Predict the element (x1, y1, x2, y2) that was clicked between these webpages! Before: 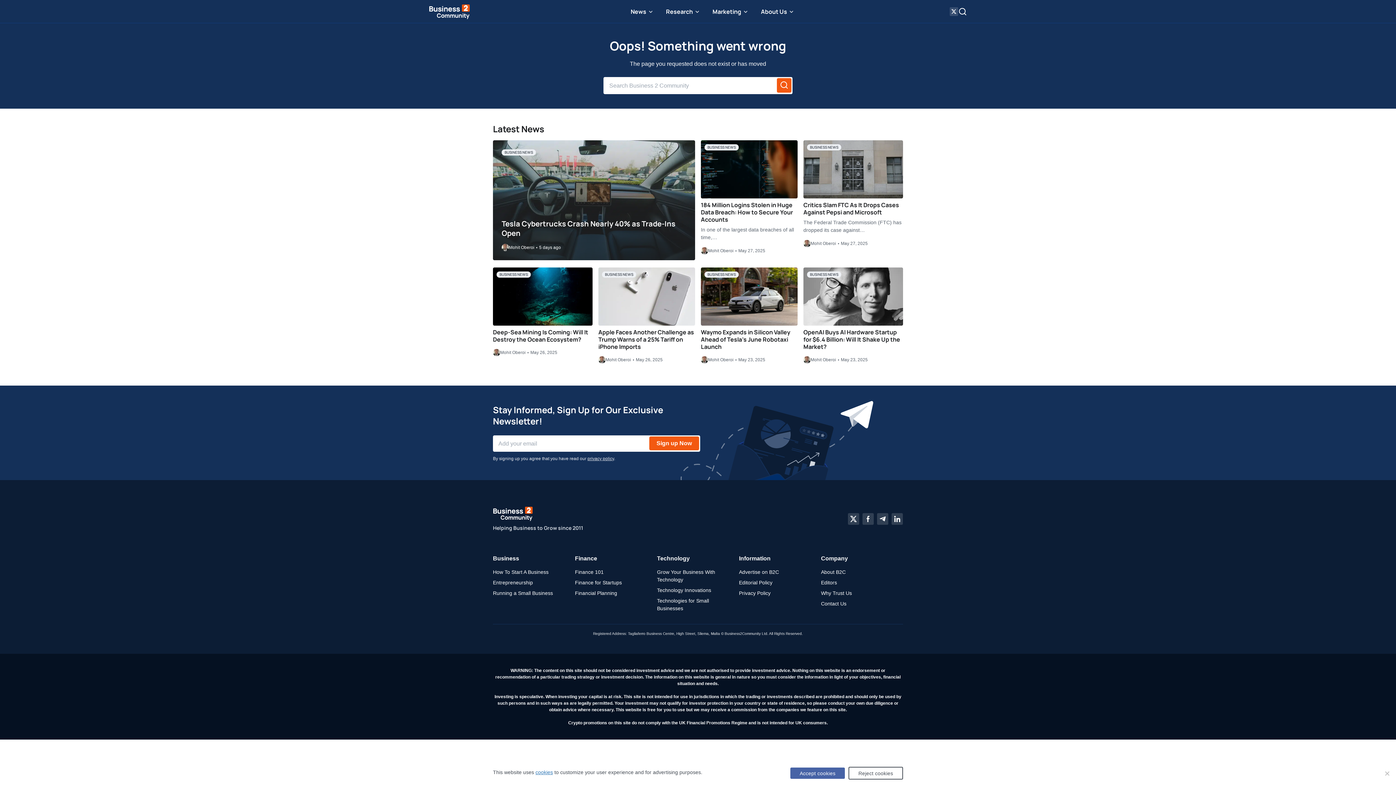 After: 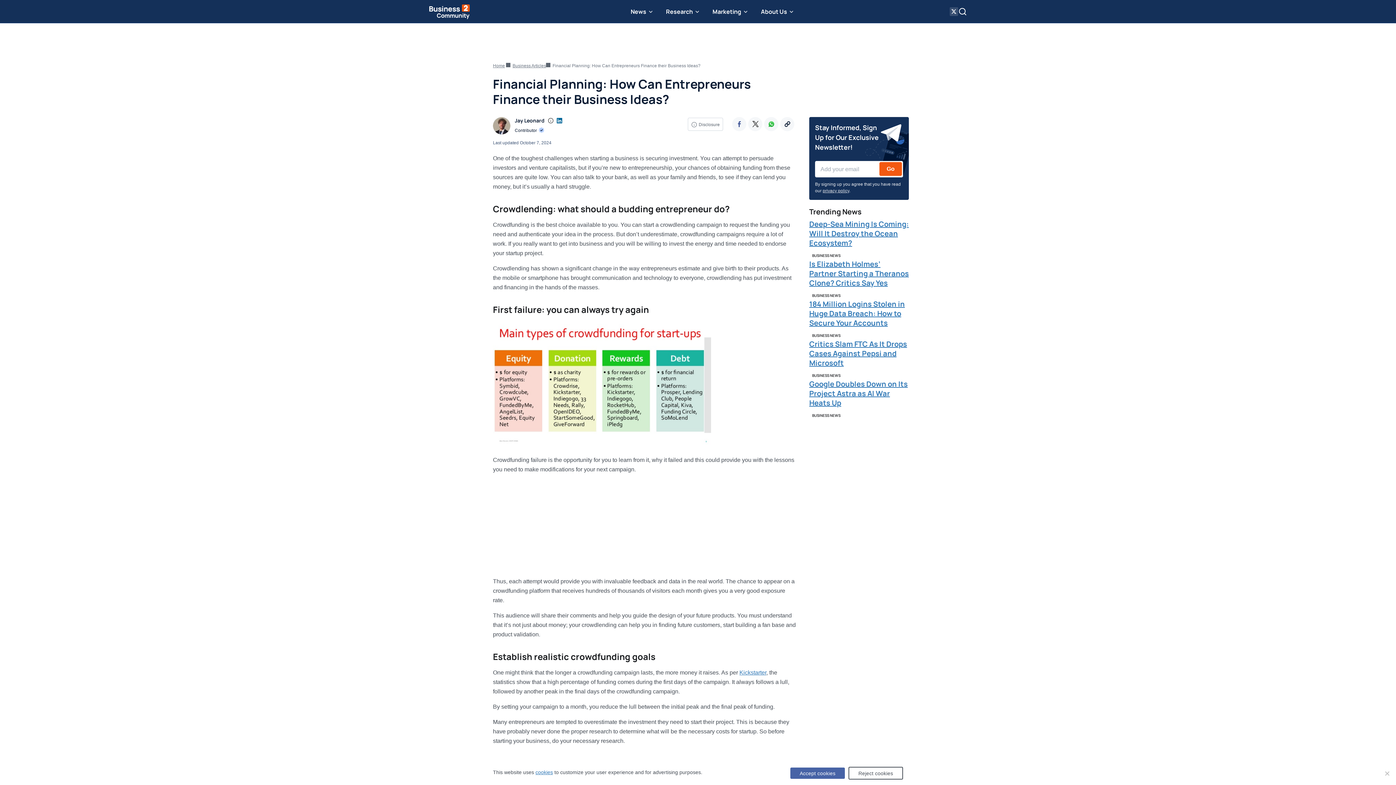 Action: label: Financial Planning bbox: (575, 590, 617, 596)